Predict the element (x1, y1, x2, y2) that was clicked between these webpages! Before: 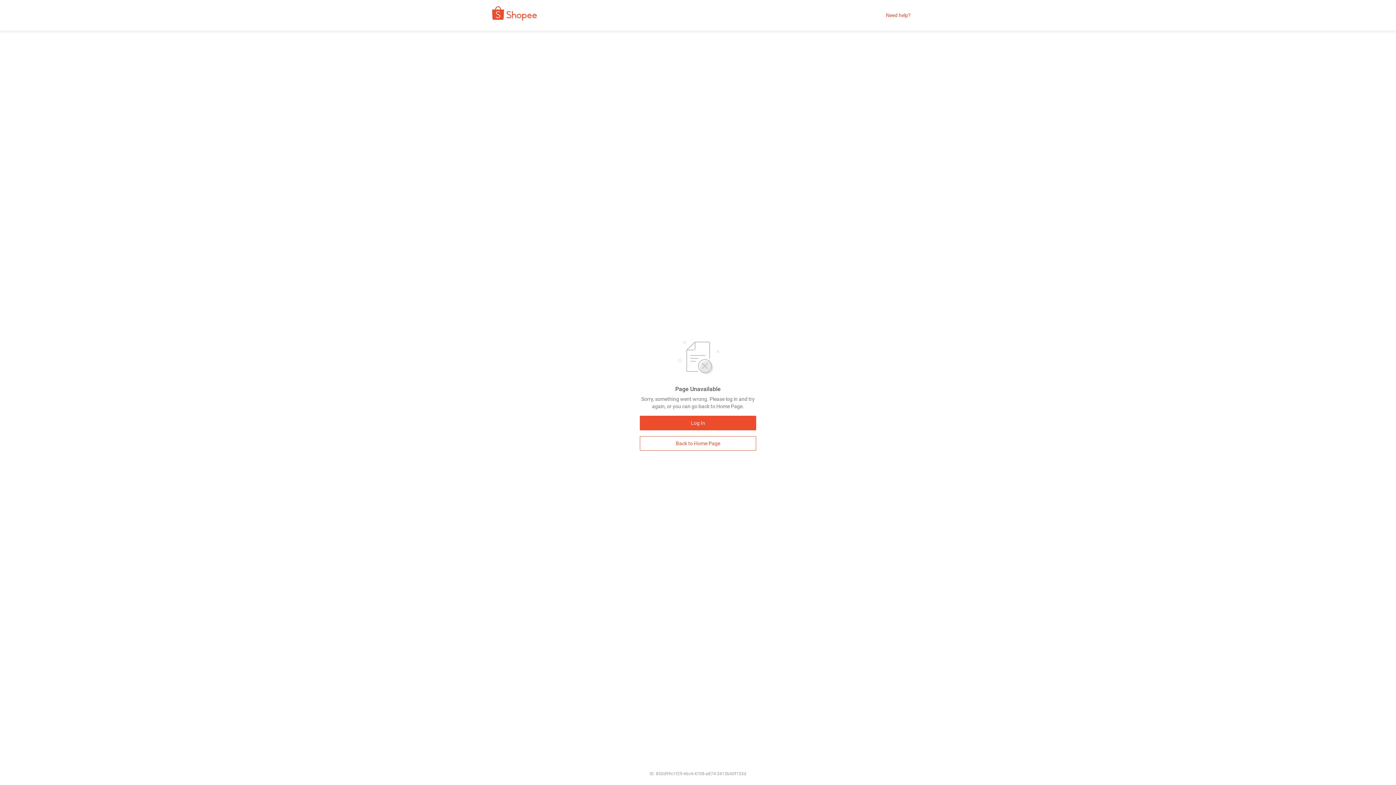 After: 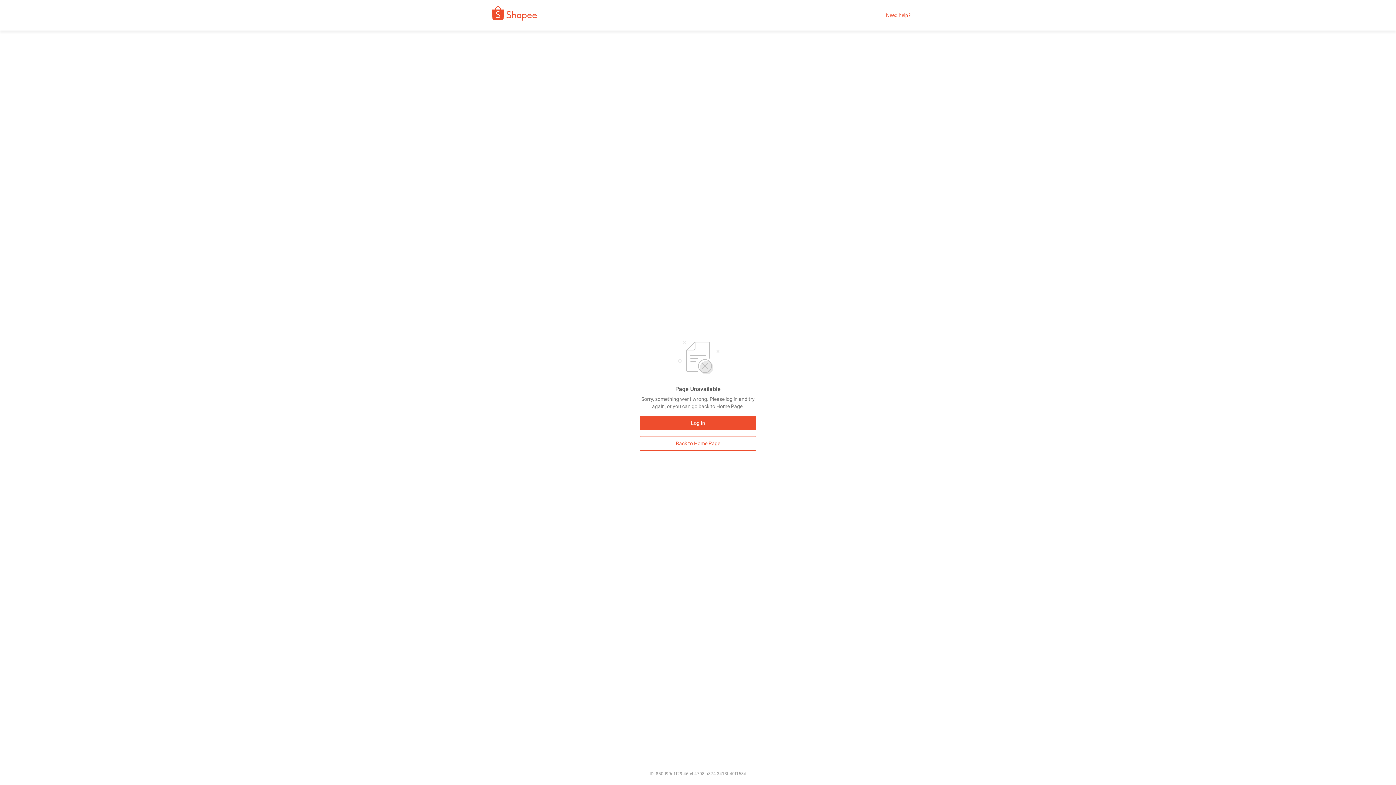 Action: label: Need help? bbox: (886, 12, 910, 18)